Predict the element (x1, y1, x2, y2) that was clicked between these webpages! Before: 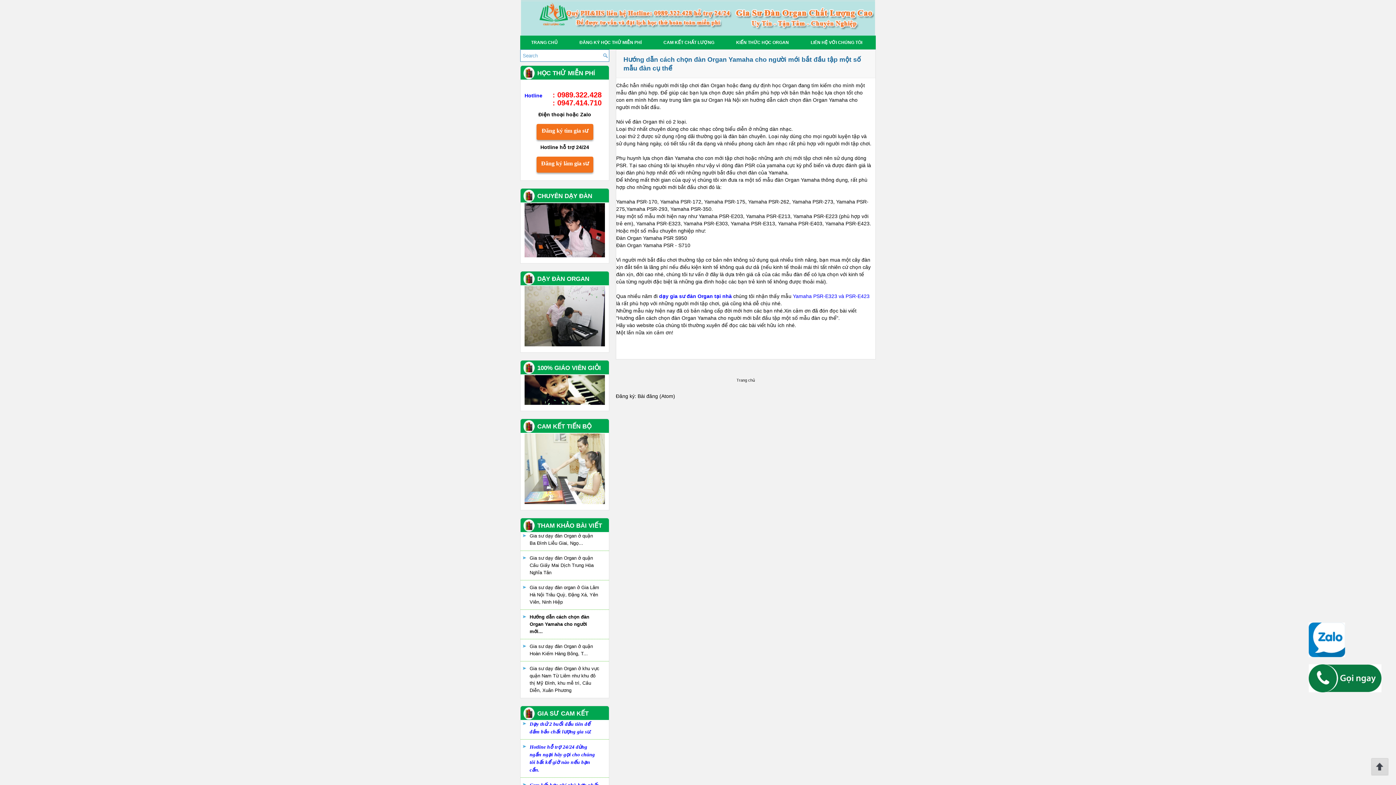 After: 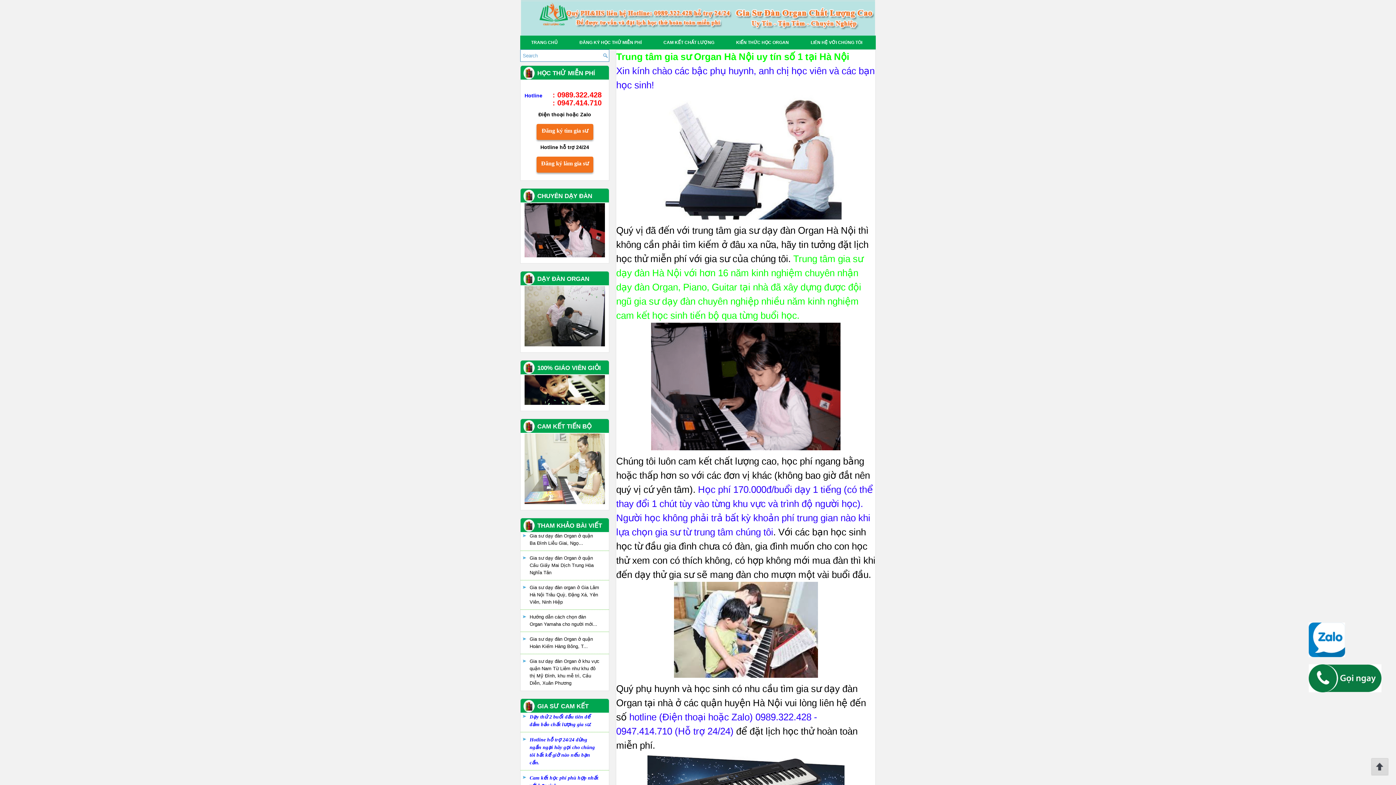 Action: label: TRANG CHỦ bbox: (520, 35, 568, 49)